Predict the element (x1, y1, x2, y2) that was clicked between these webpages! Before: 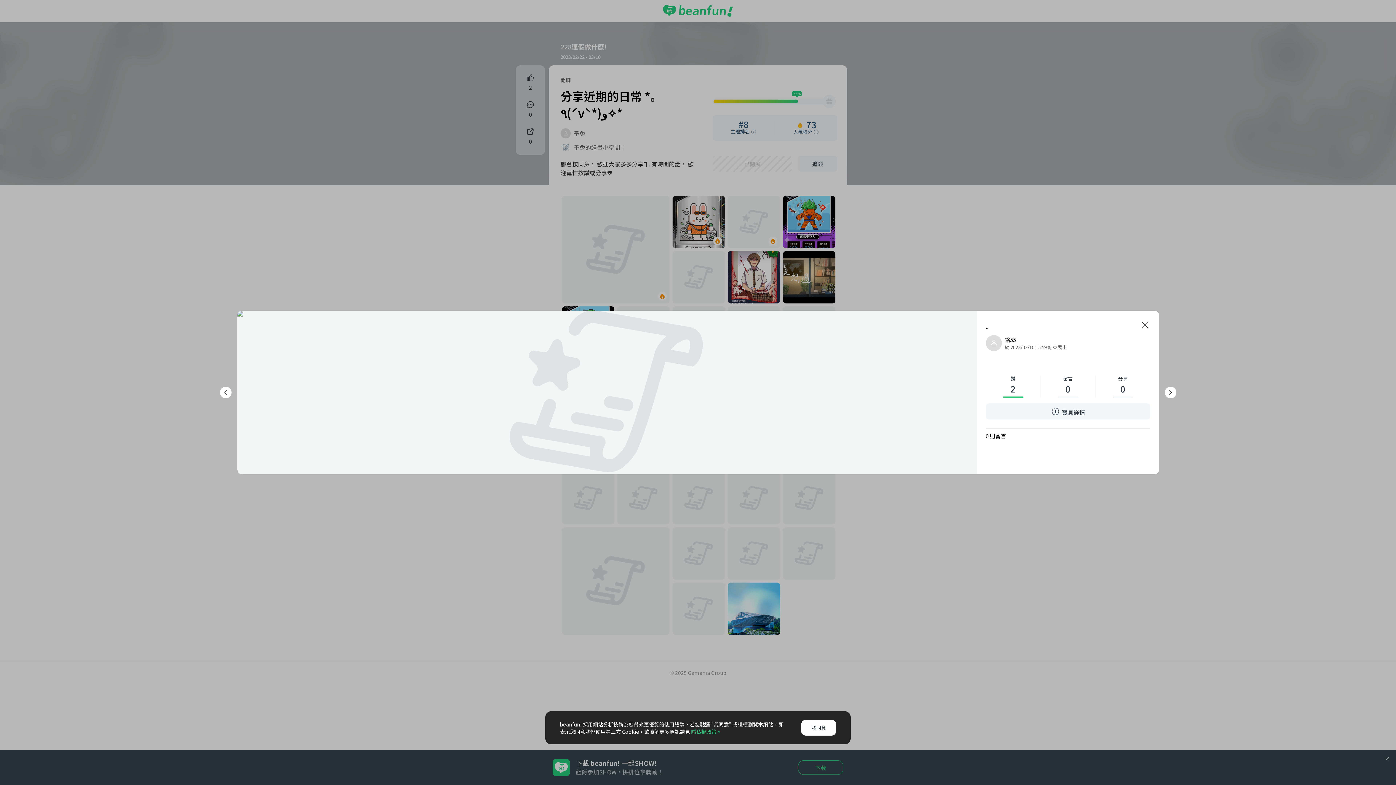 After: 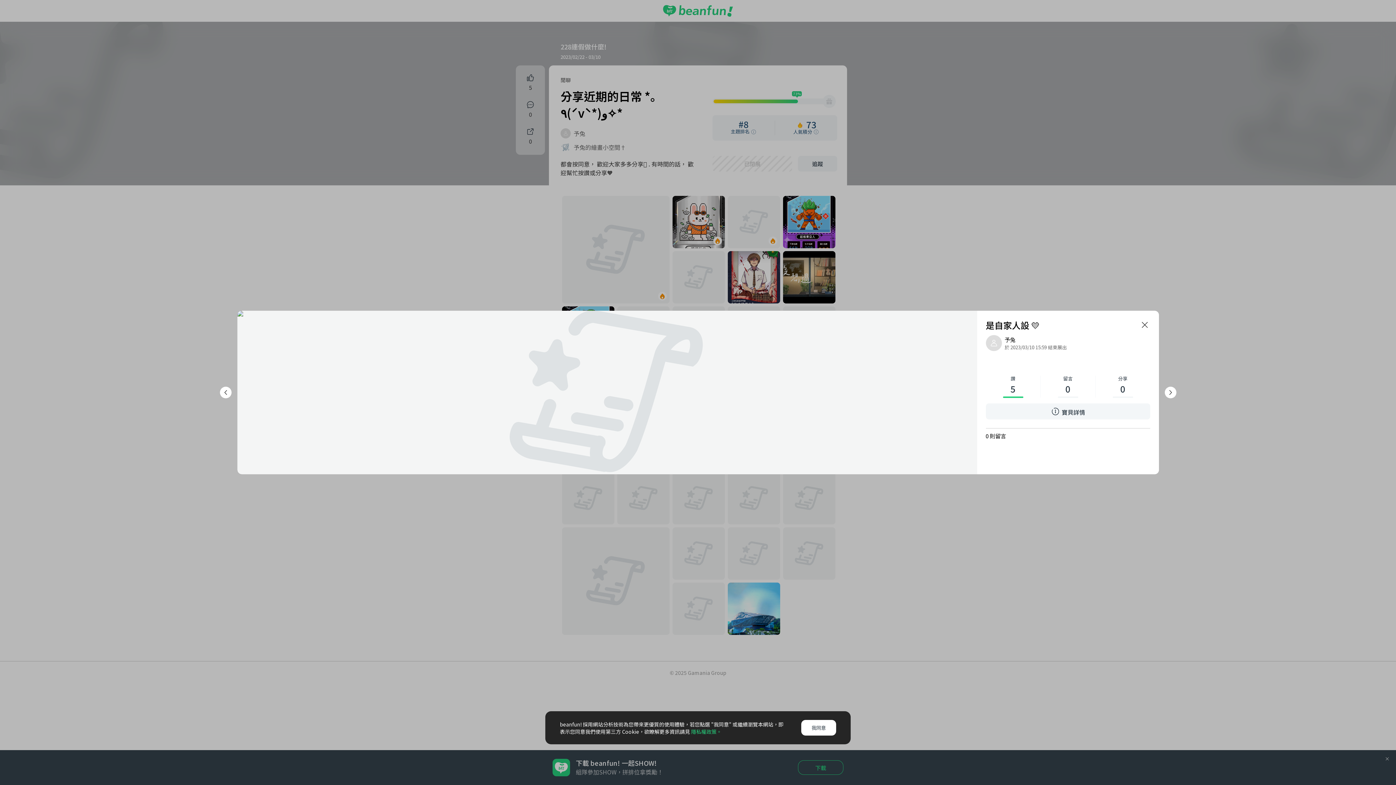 Action: bbox: (1164, 386, 1176, 398)